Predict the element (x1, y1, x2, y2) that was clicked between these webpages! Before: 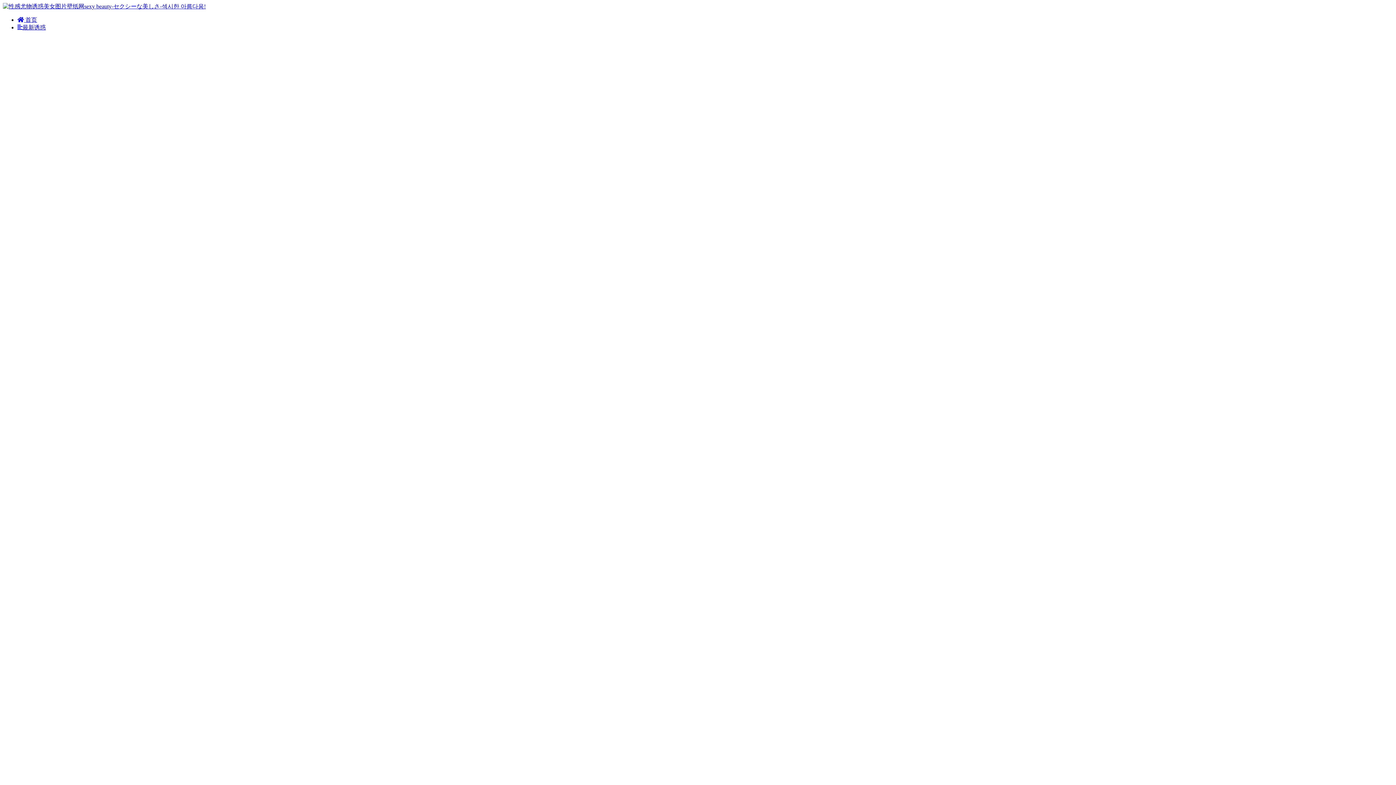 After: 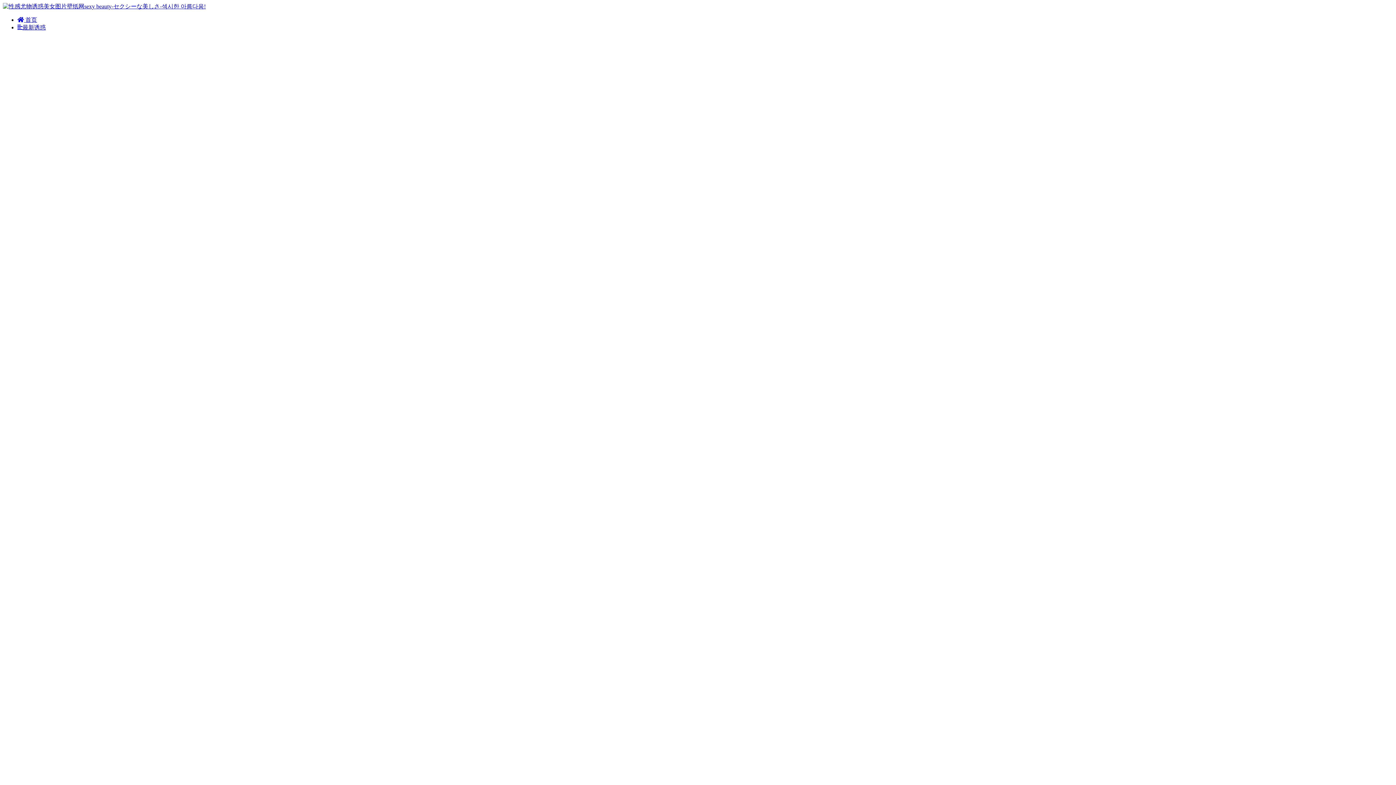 Action: bbox: (2, 3, 205, 9)